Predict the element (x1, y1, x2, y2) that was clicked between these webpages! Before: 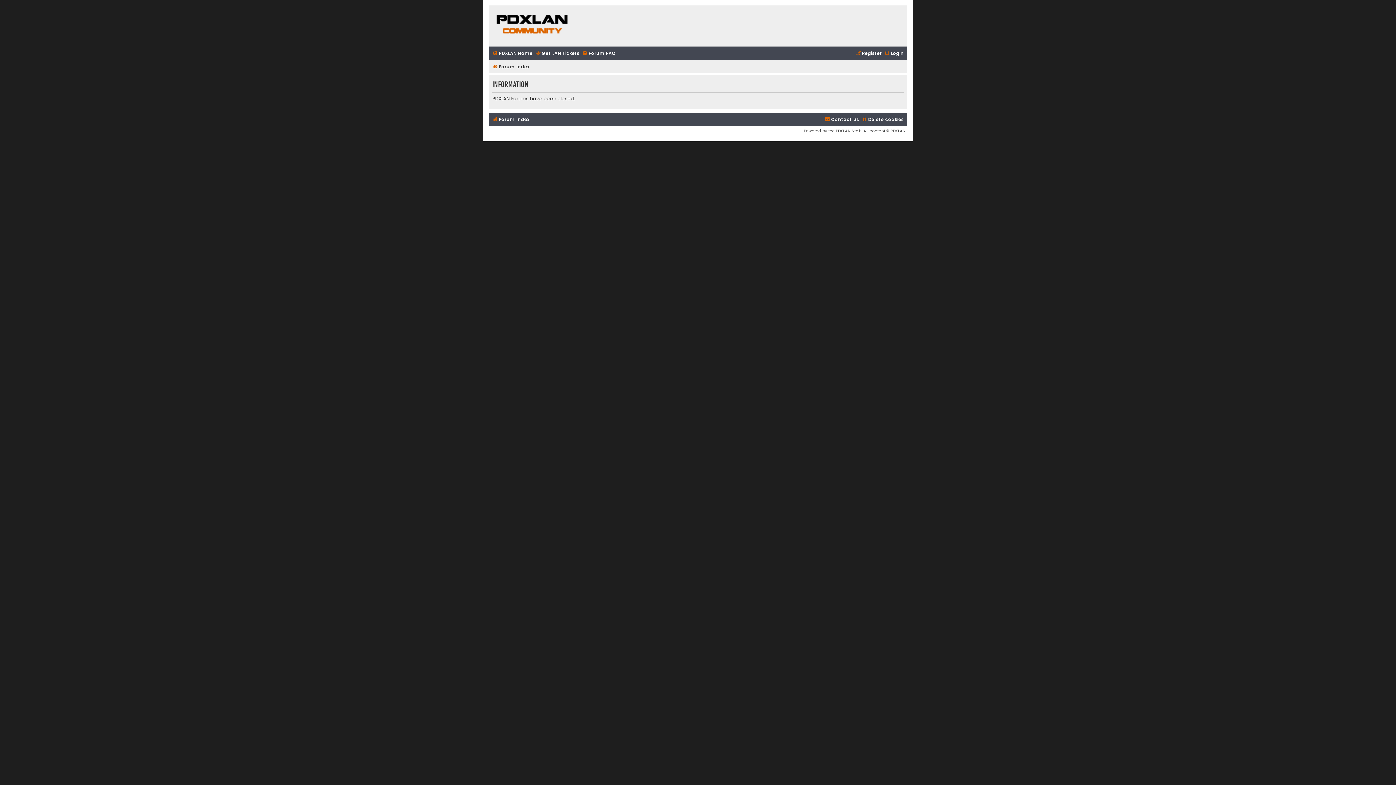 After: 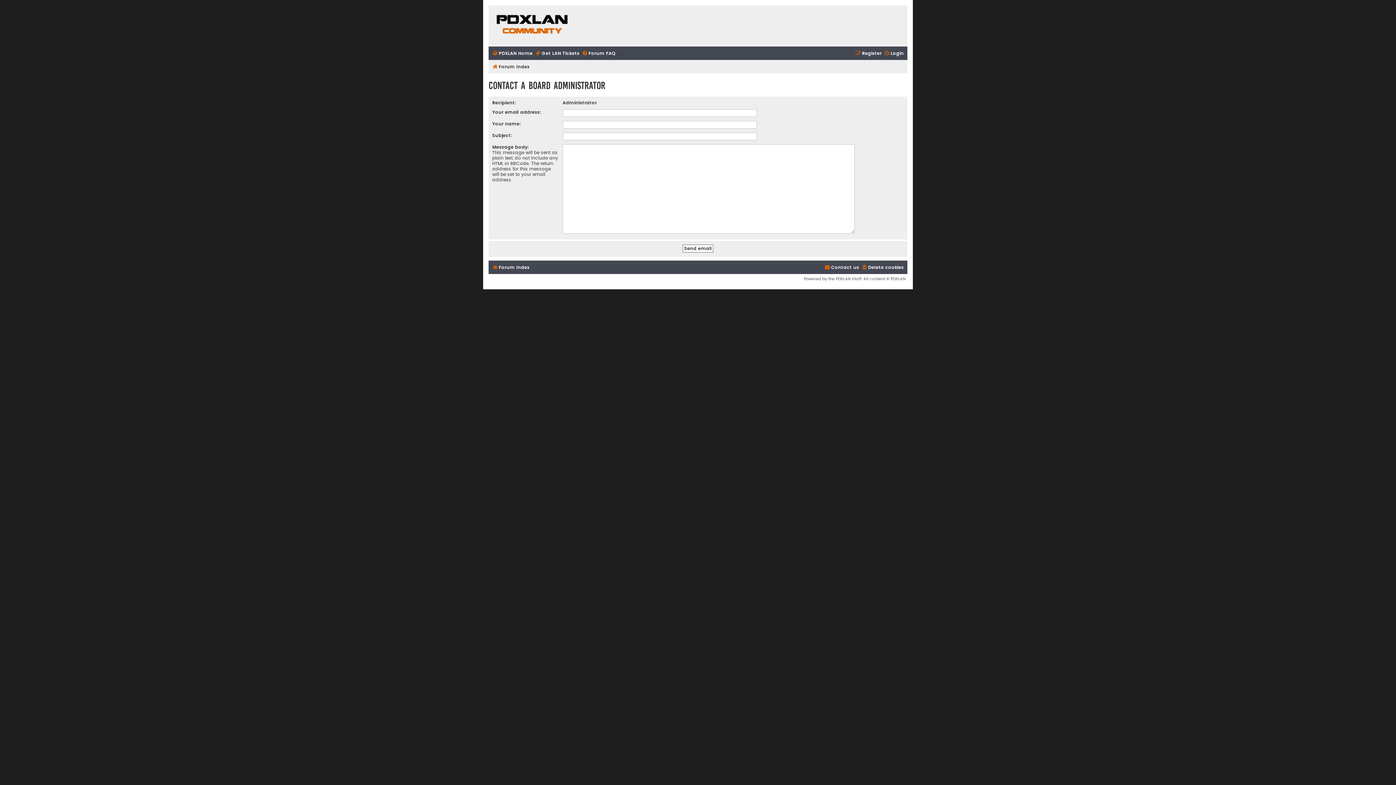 Action: label: Contact us bbox: (824, 114, 859, 124)